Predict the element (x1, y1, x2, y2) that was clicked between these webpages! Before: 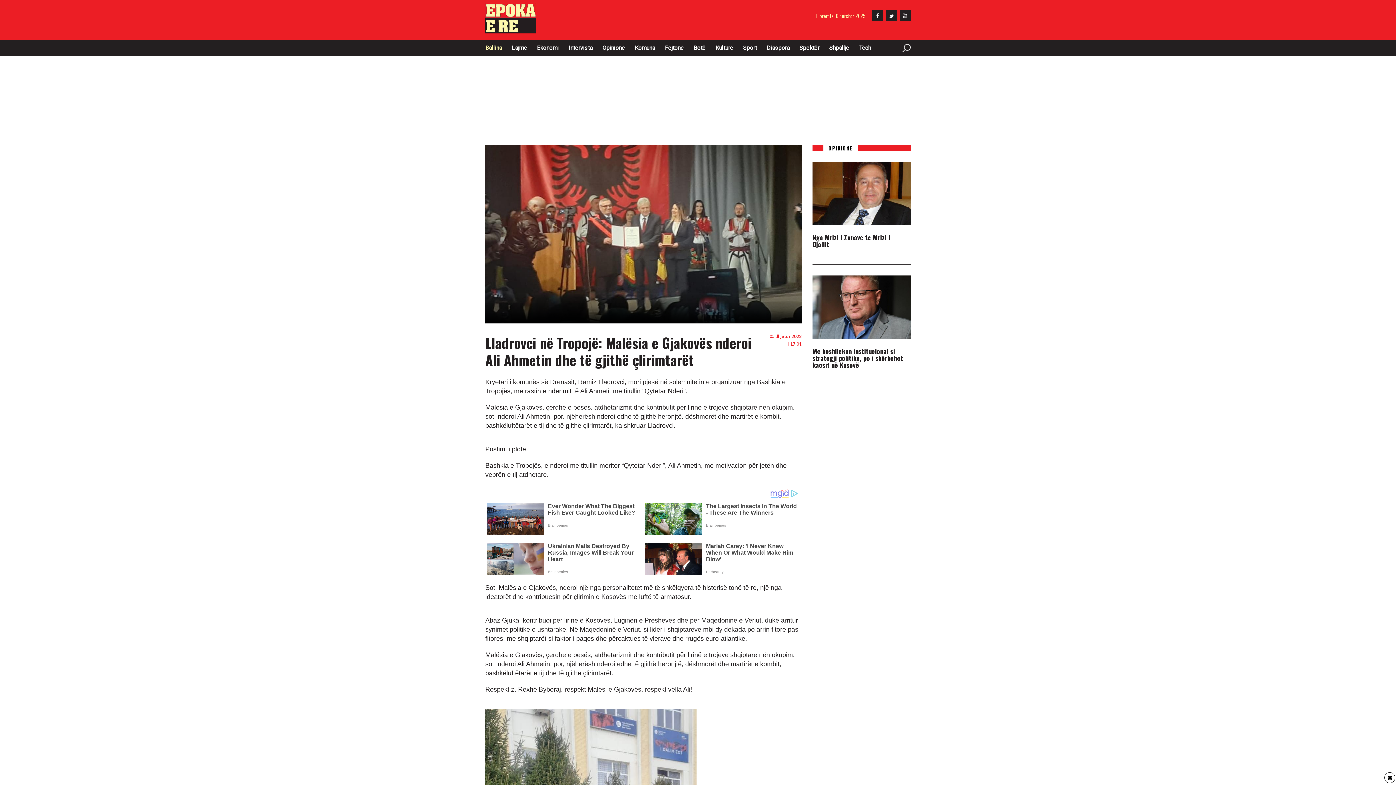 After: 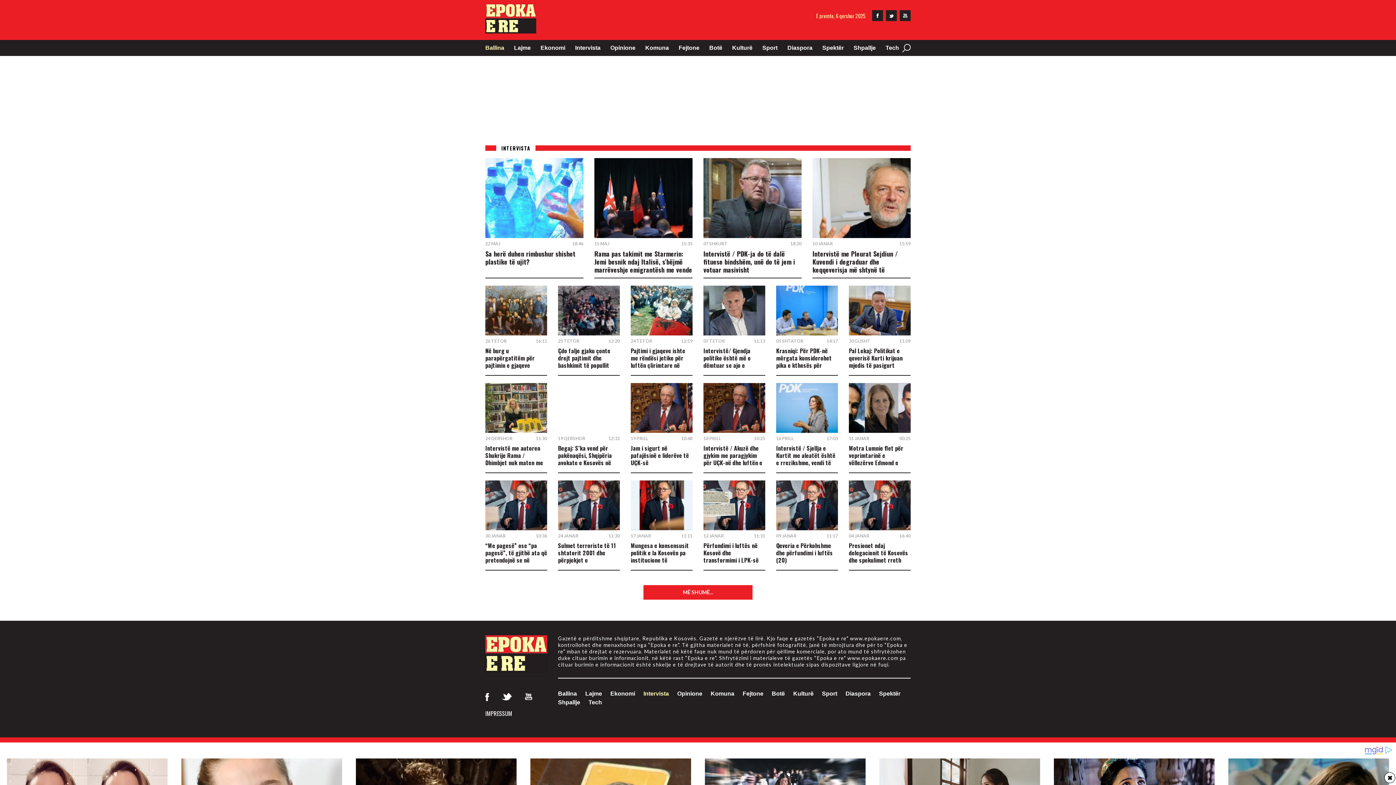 Action: label: Intervista bbox: (568, 43, 592, 52)